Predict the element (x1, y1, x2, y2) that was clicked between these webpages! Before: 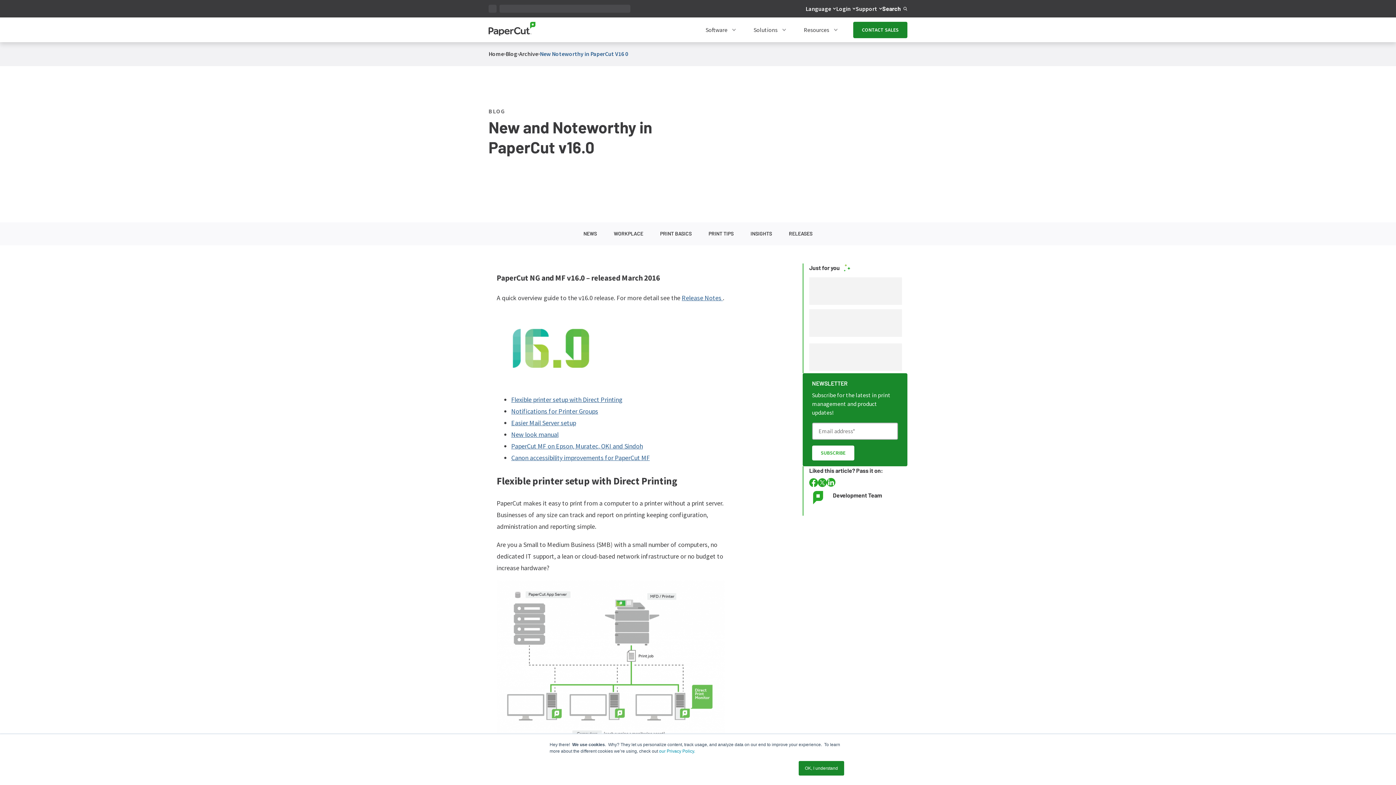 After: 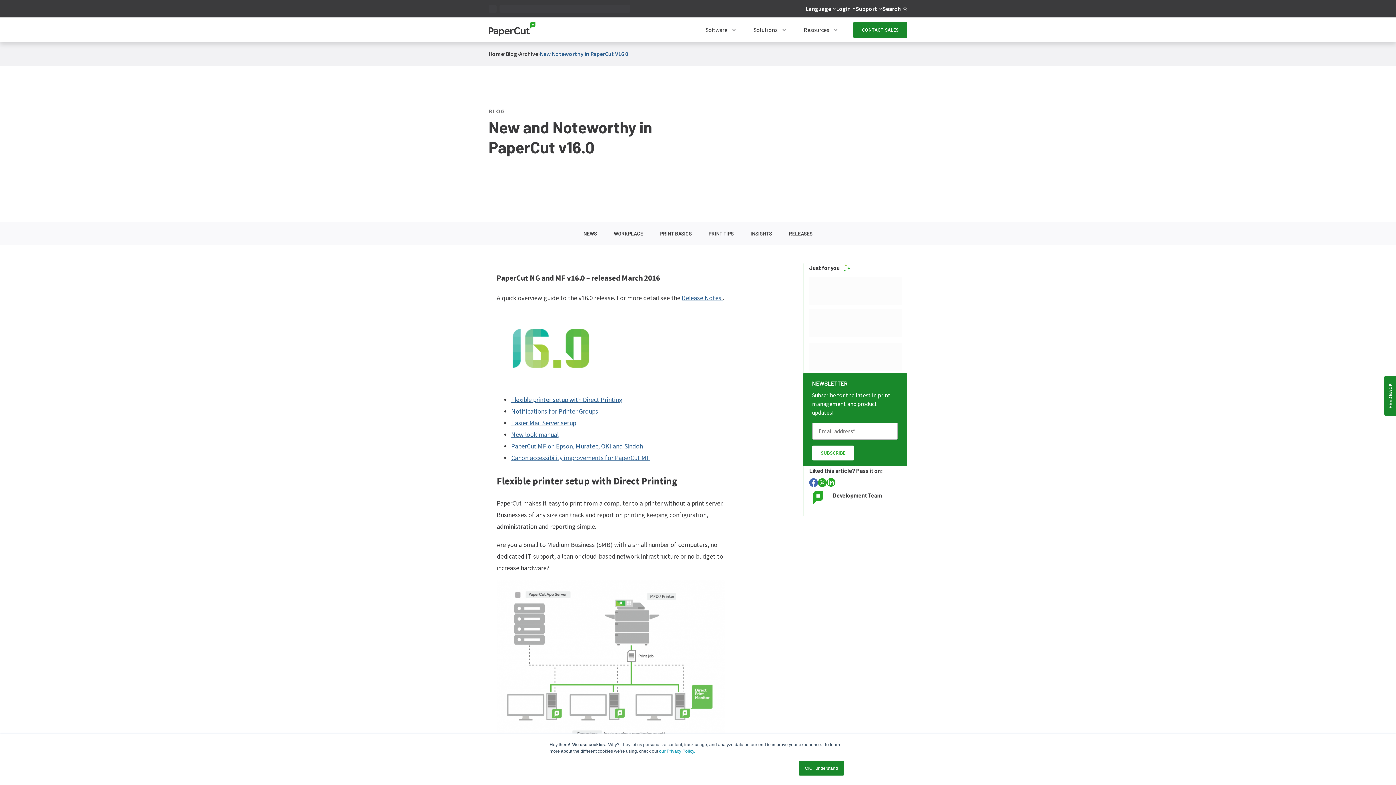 Action: bbox: (809, 478, 818, 489) label: Social media icon